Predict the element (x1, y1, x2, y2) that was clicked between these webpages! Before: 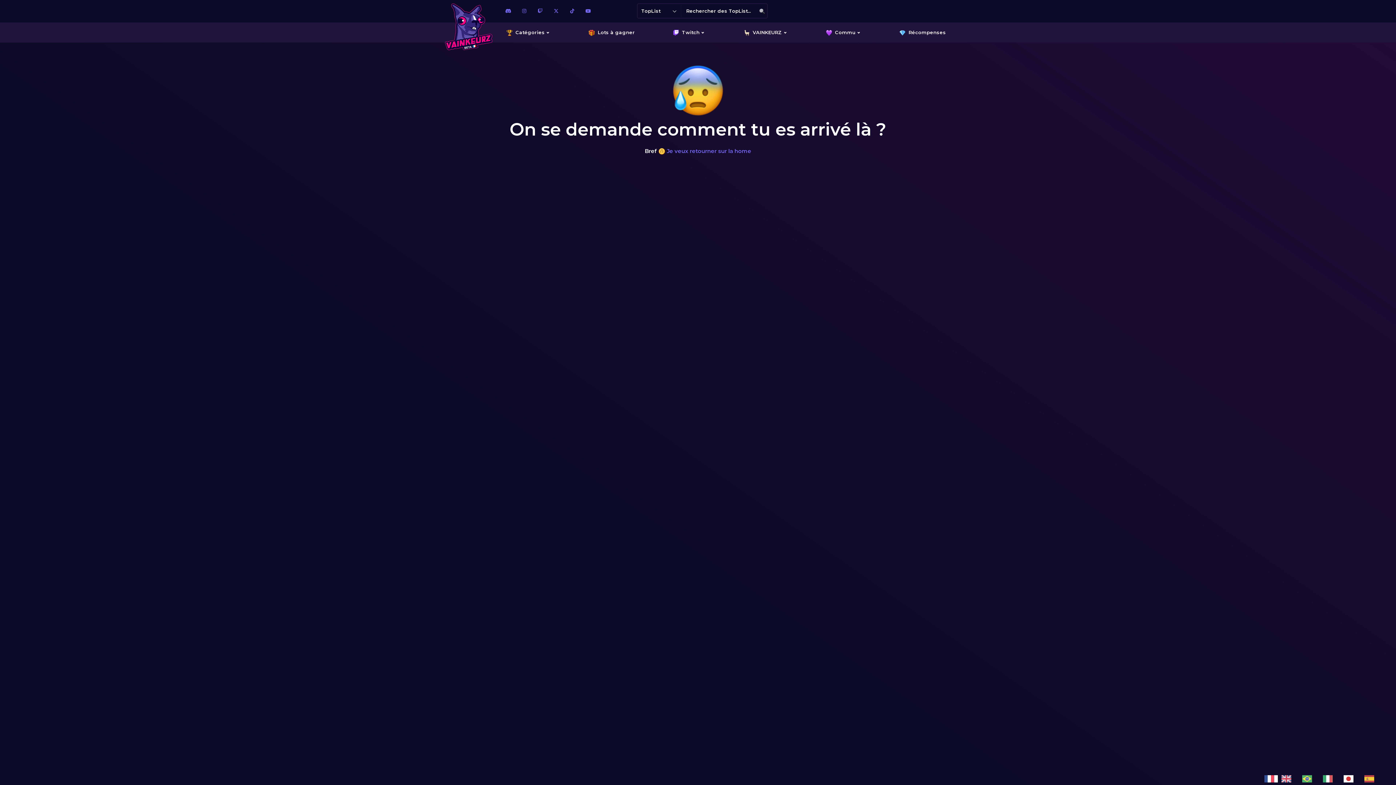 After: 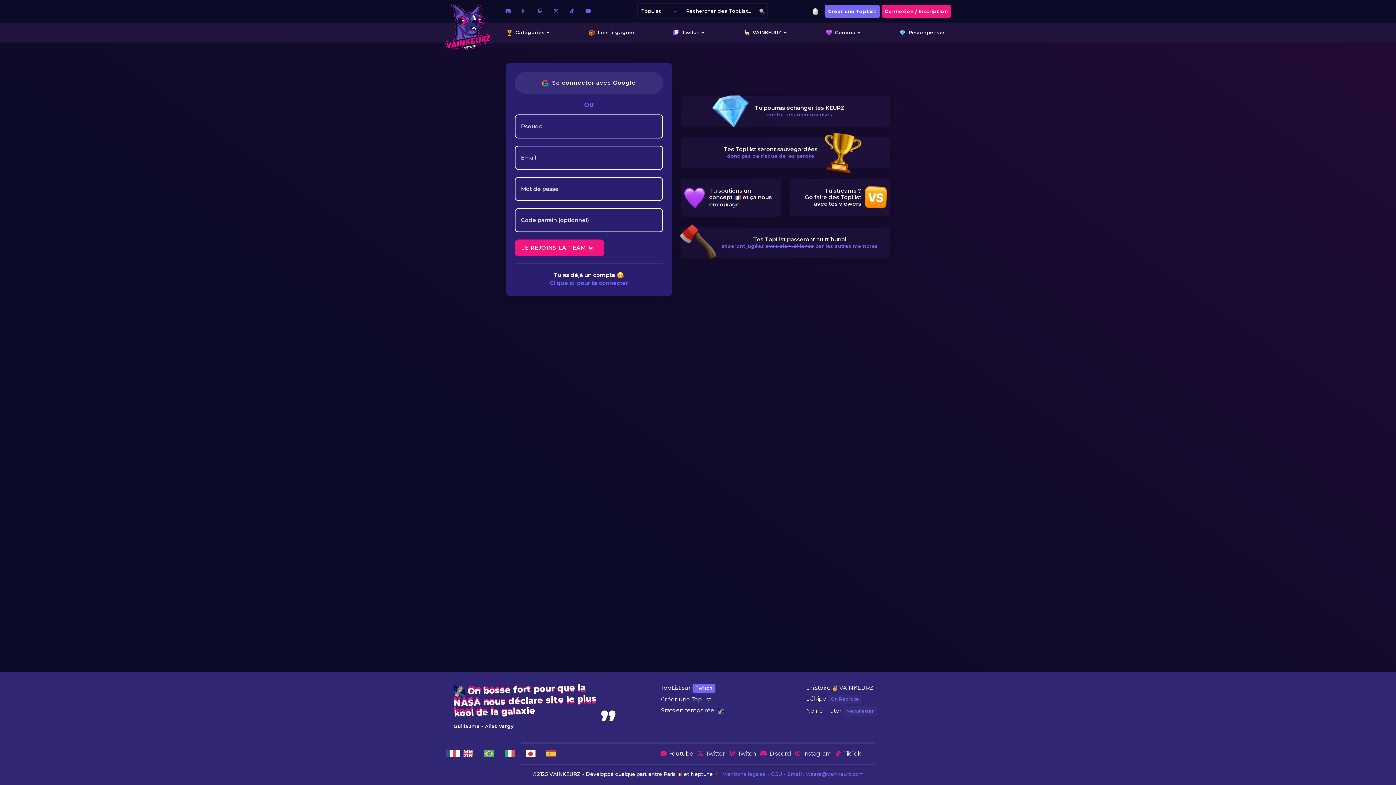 Action: bbox: (881, 4, 951, 17) label: Connexion / Inscription